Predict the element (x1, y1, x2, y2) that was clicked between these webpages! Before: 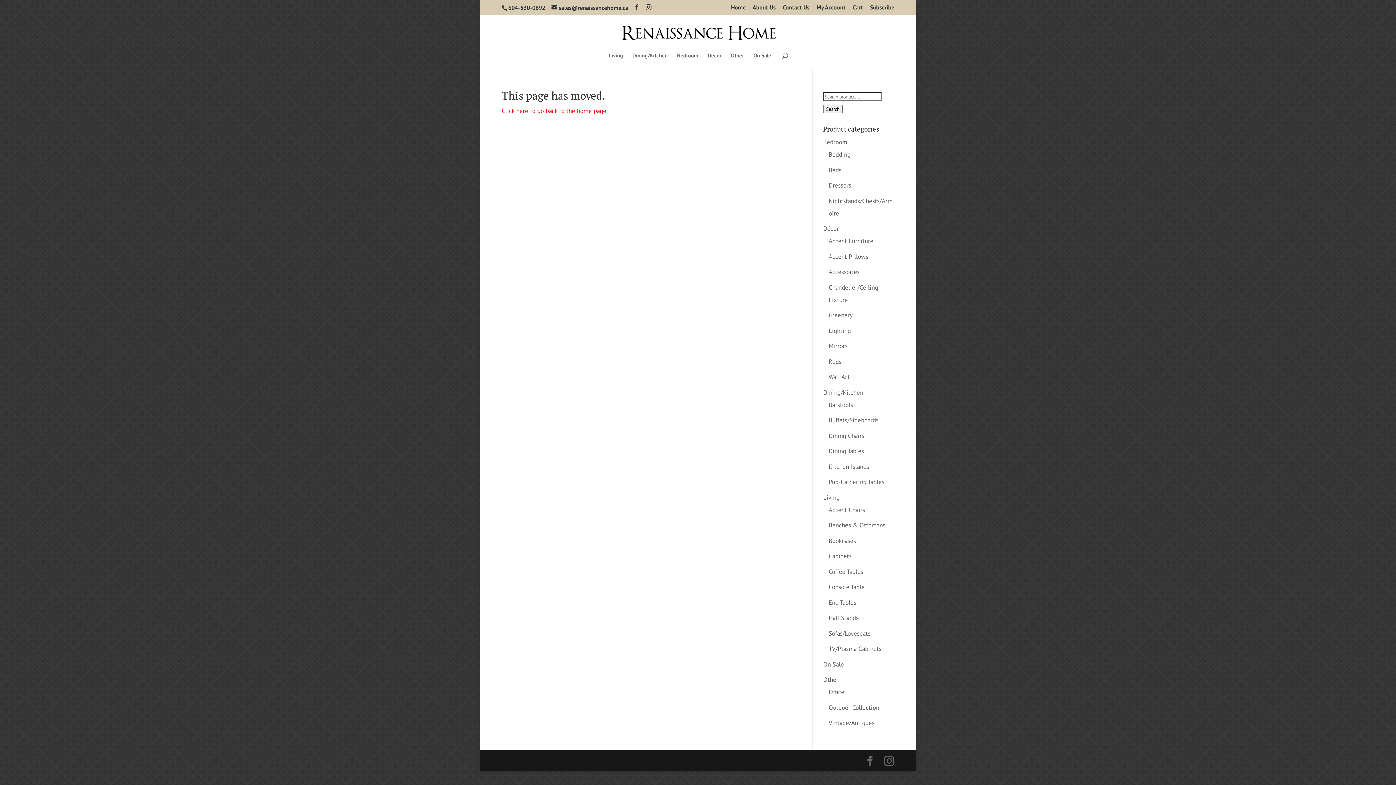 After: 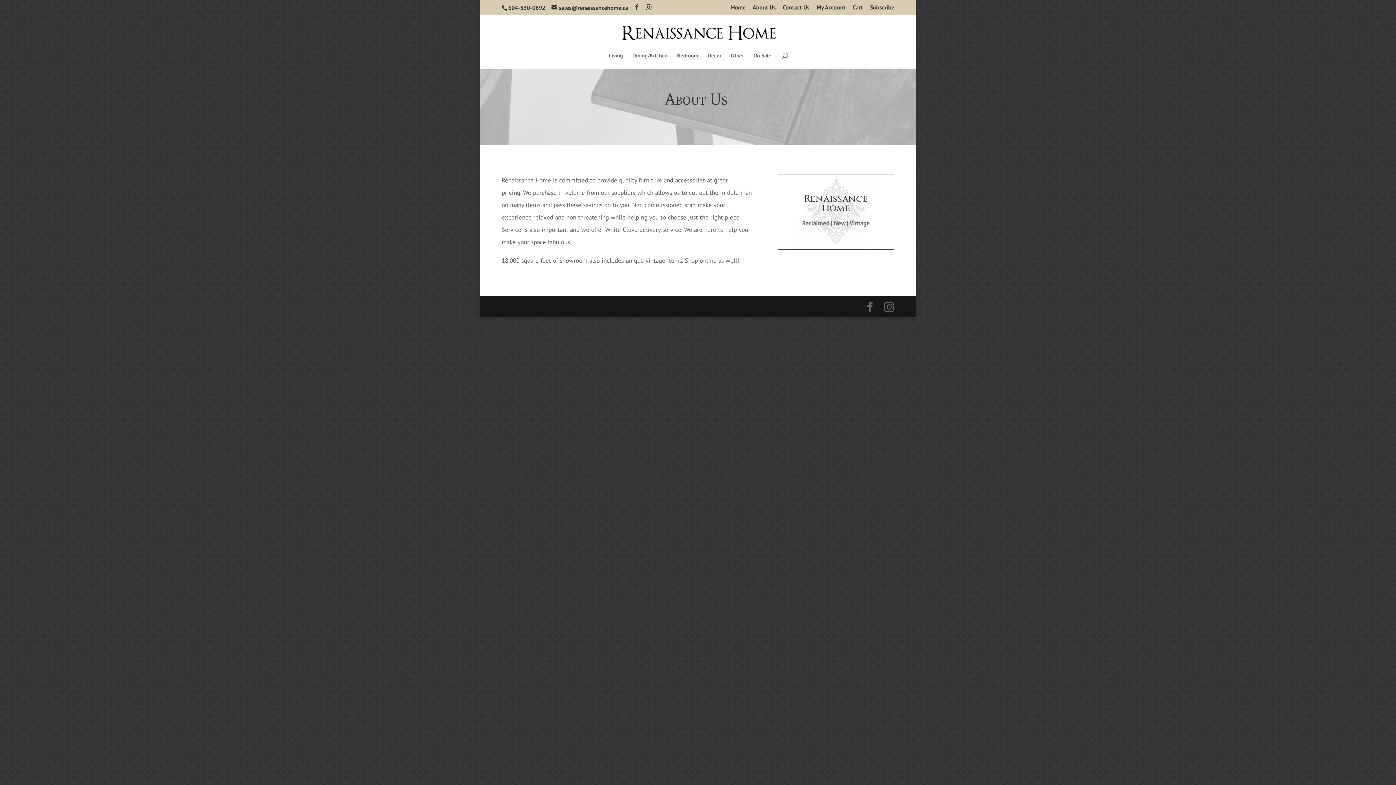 Action: label: About Us bbox: (752, 4, 776, 14)